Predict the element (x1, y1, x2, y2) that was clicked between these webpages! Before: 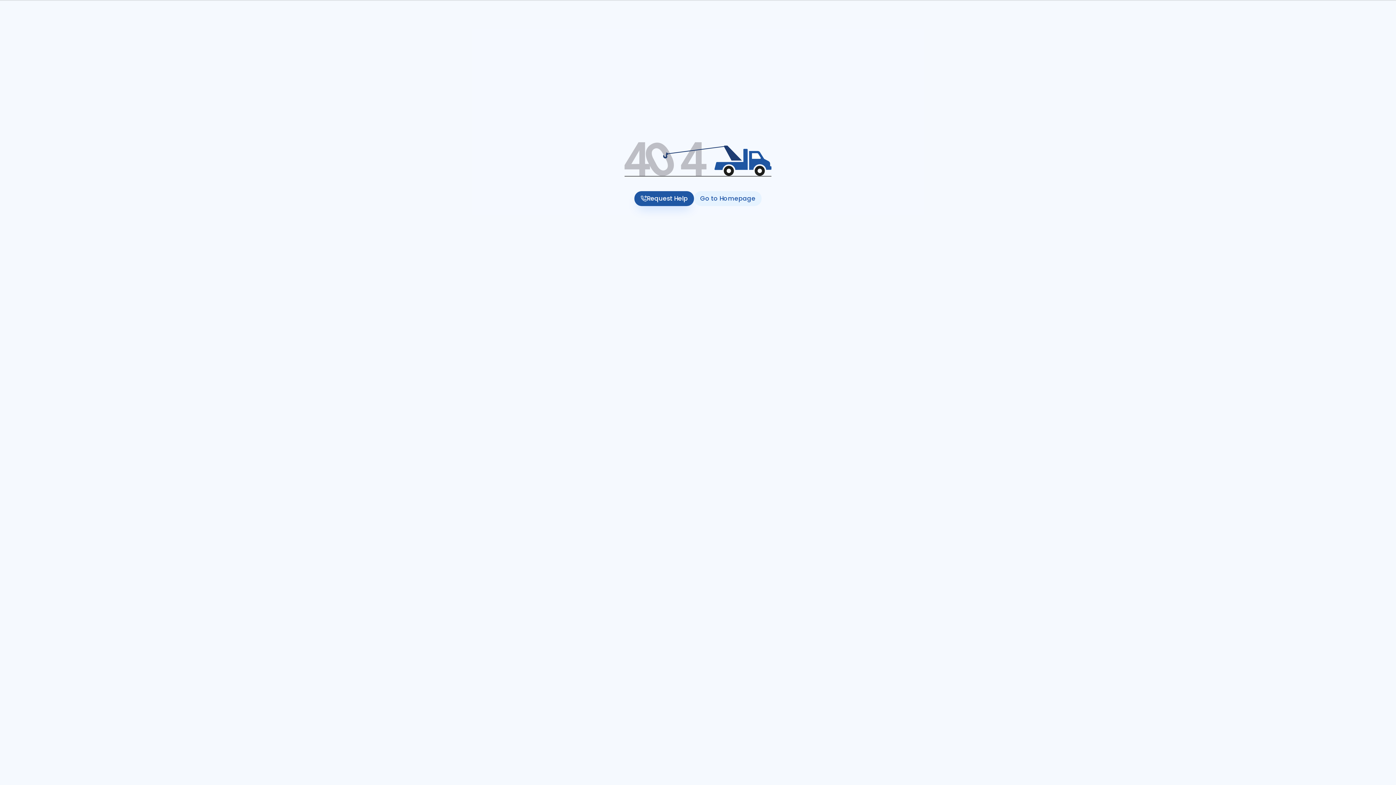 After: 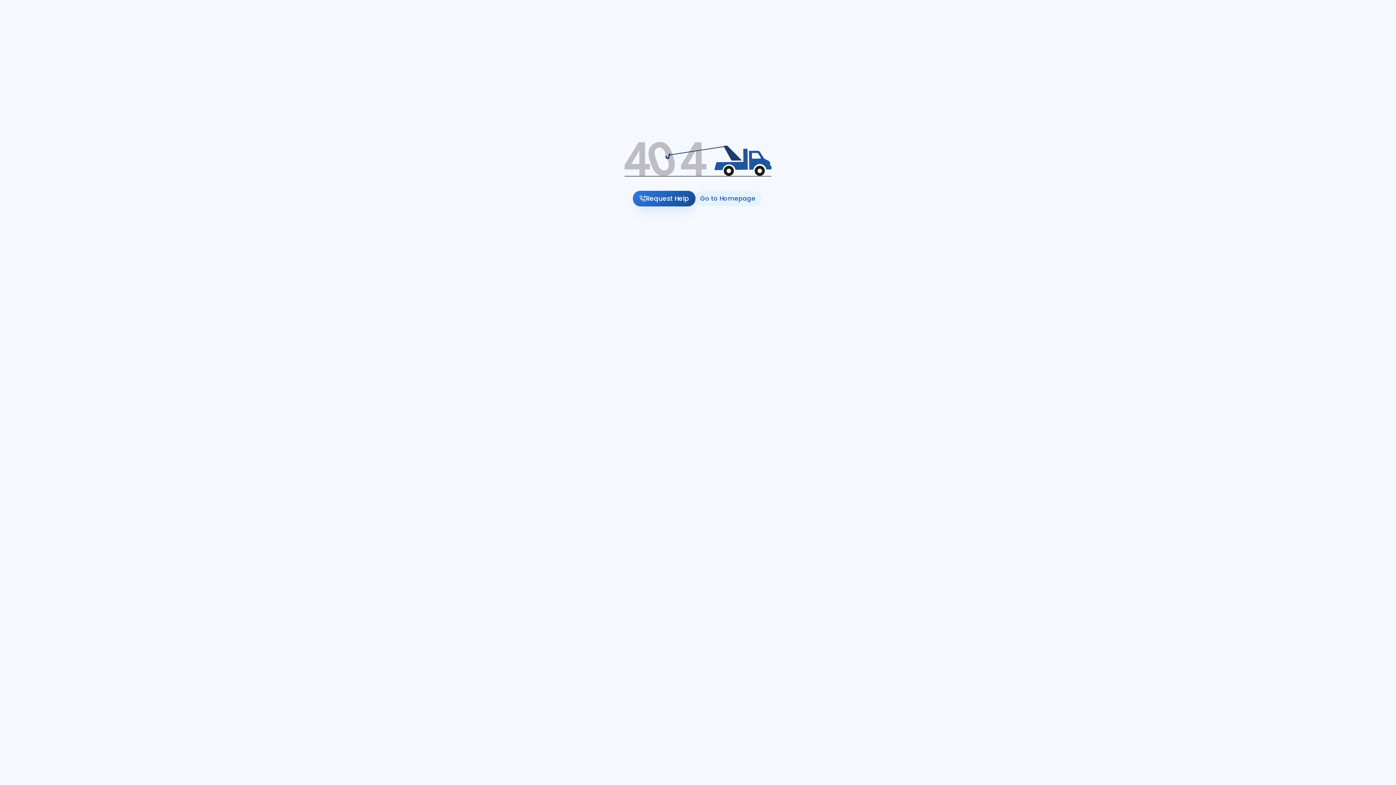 Action: label: Request Help bbox: (634, 191, 694, 206)